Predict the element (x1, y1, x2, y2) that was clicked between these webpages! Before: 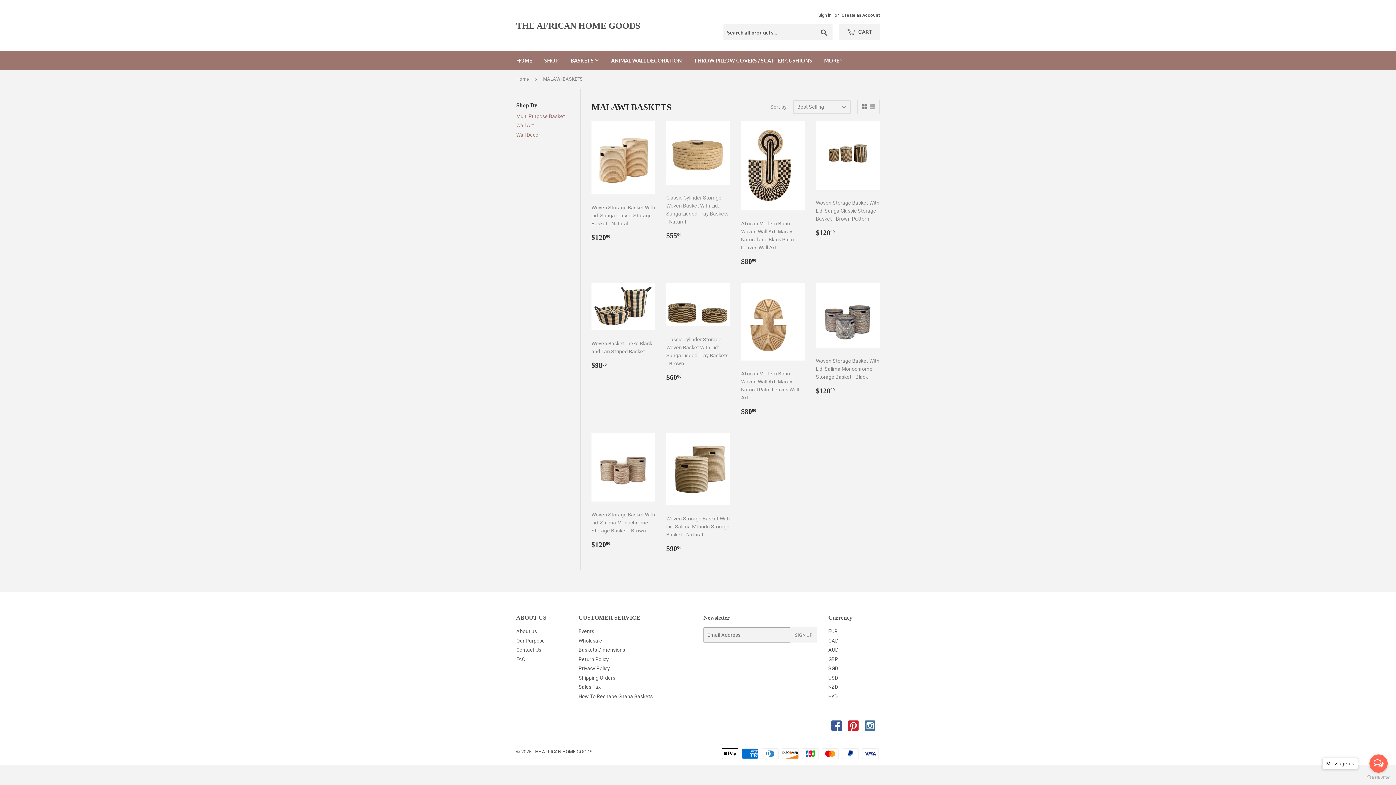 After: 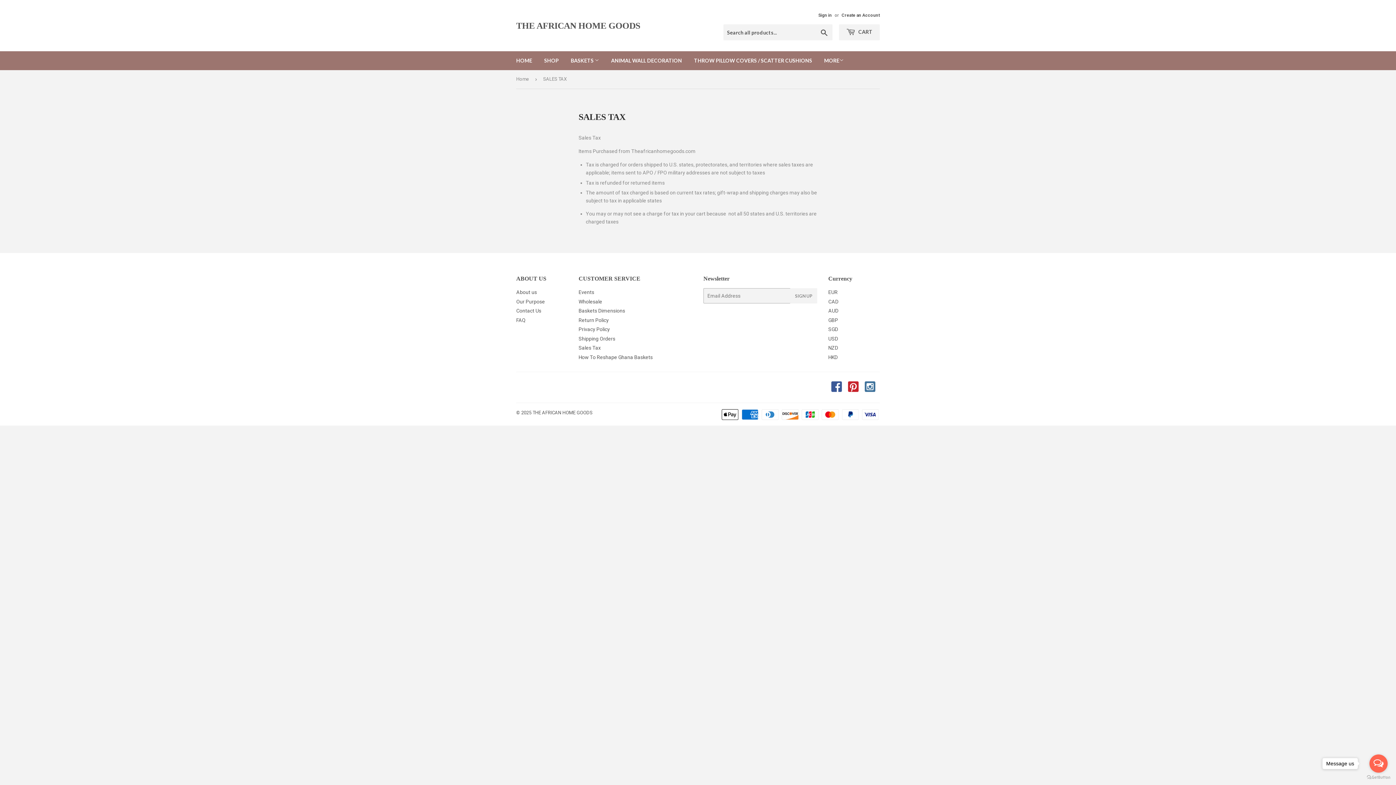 Action: bbox: (578, 684, 600, 690) label: Sales Tax